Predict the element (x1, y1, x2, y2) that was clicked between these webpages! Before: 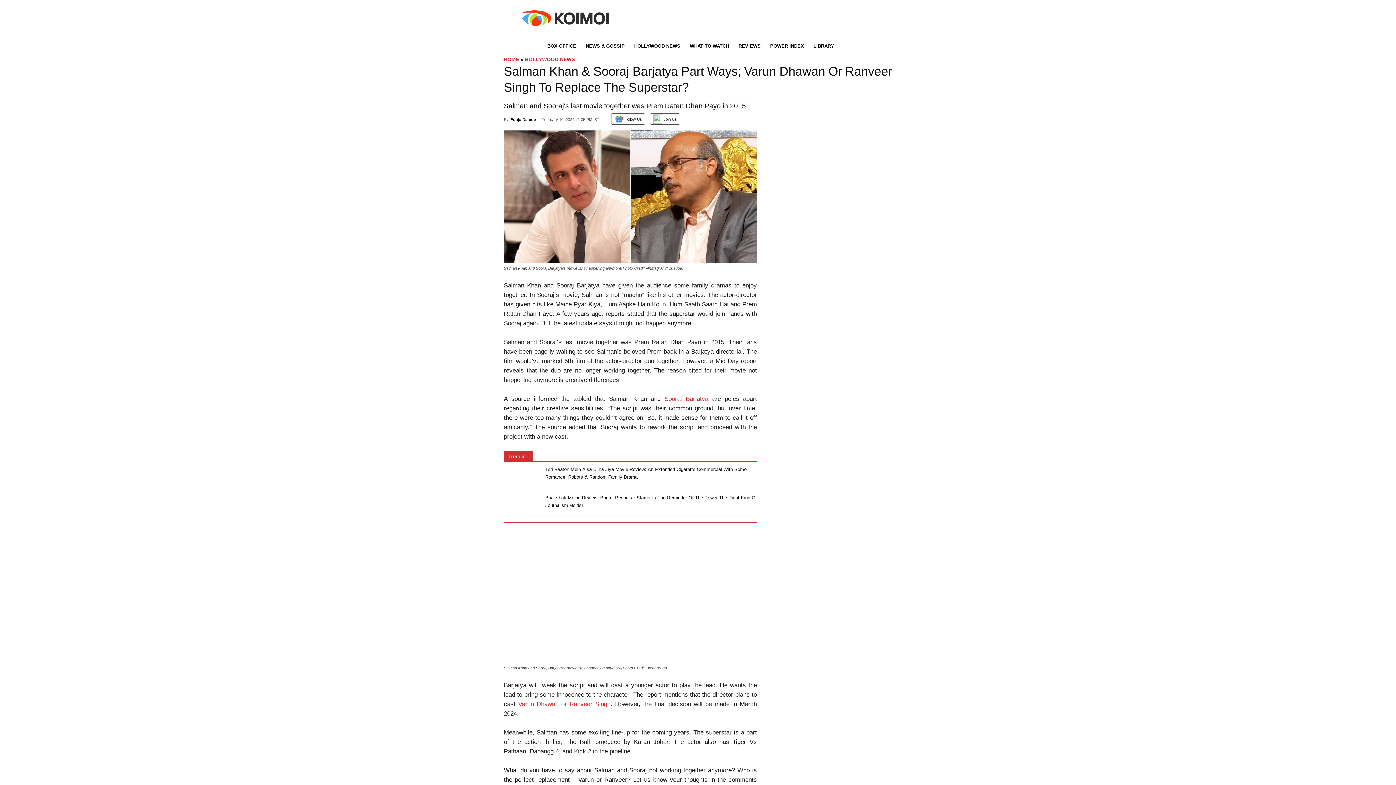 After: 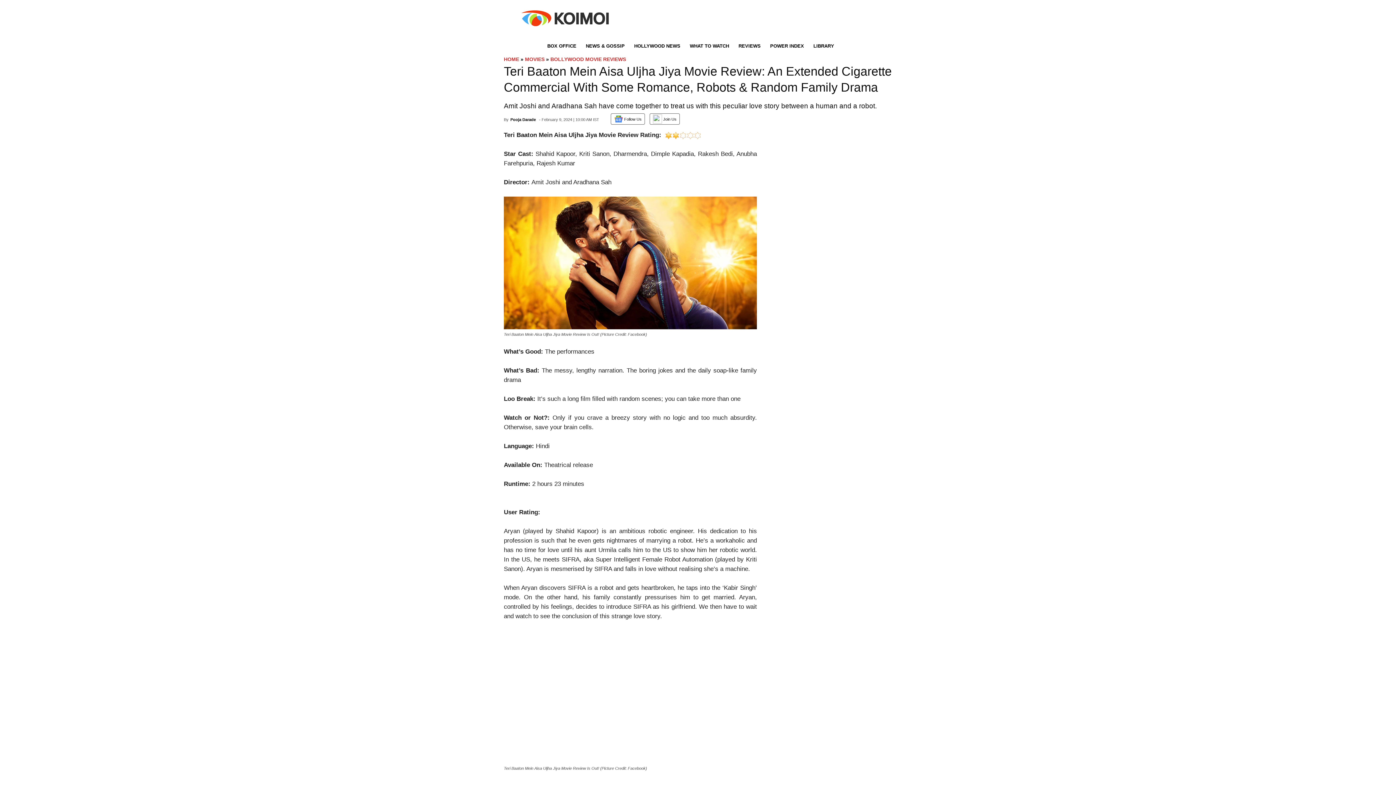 Action: bbox: (504, 484, 540, 490)